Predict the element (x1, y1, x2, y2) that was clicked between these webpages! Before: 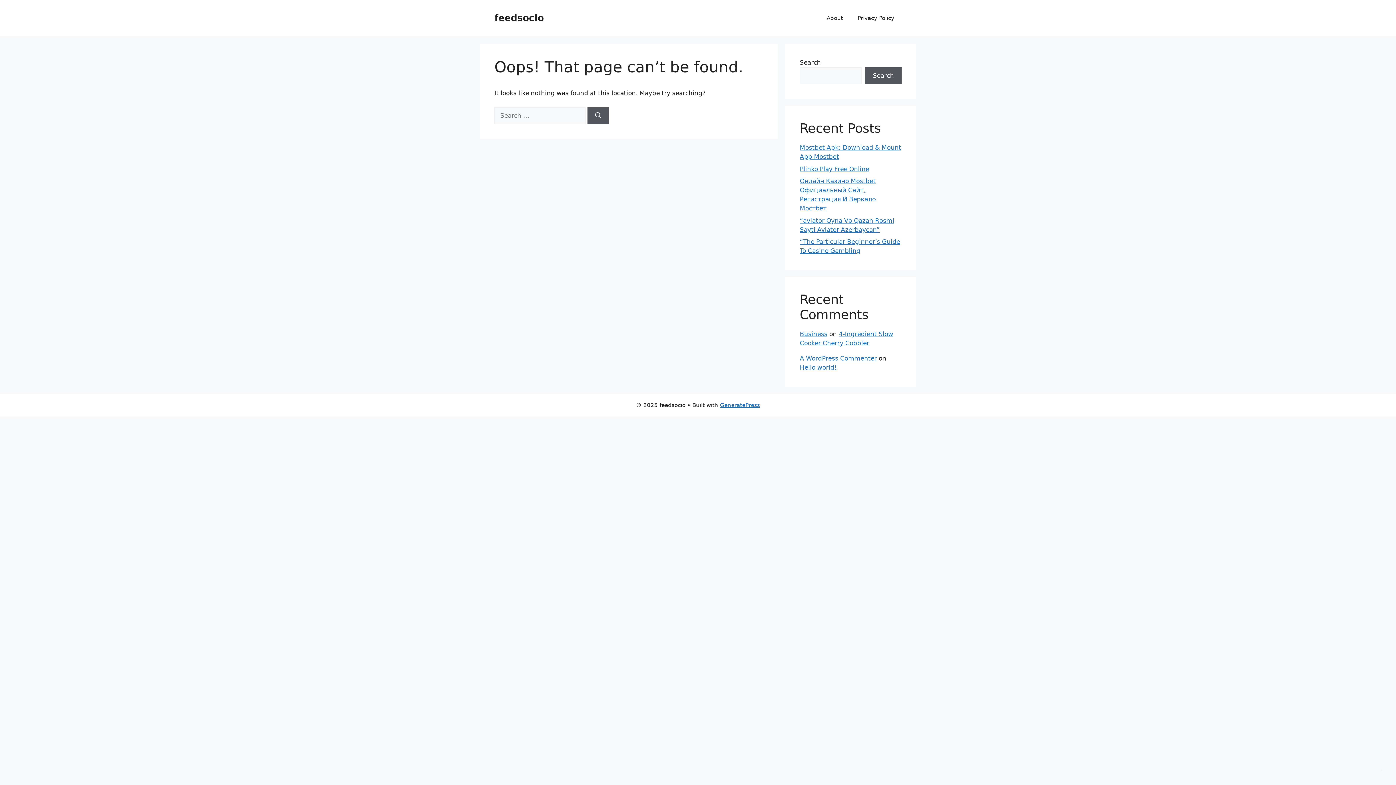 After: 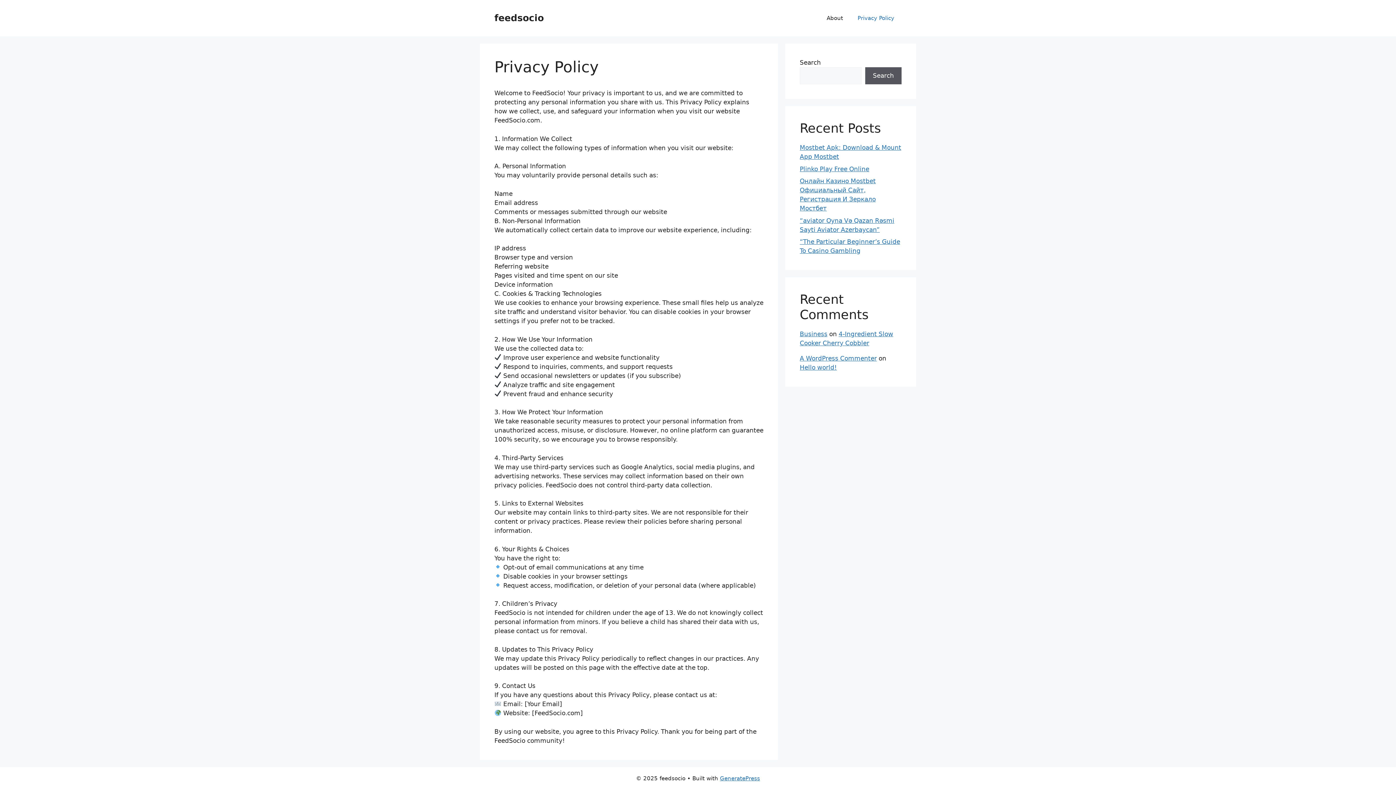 Action: bbox: (850, 7, 901, 29) label: Privacy Policy